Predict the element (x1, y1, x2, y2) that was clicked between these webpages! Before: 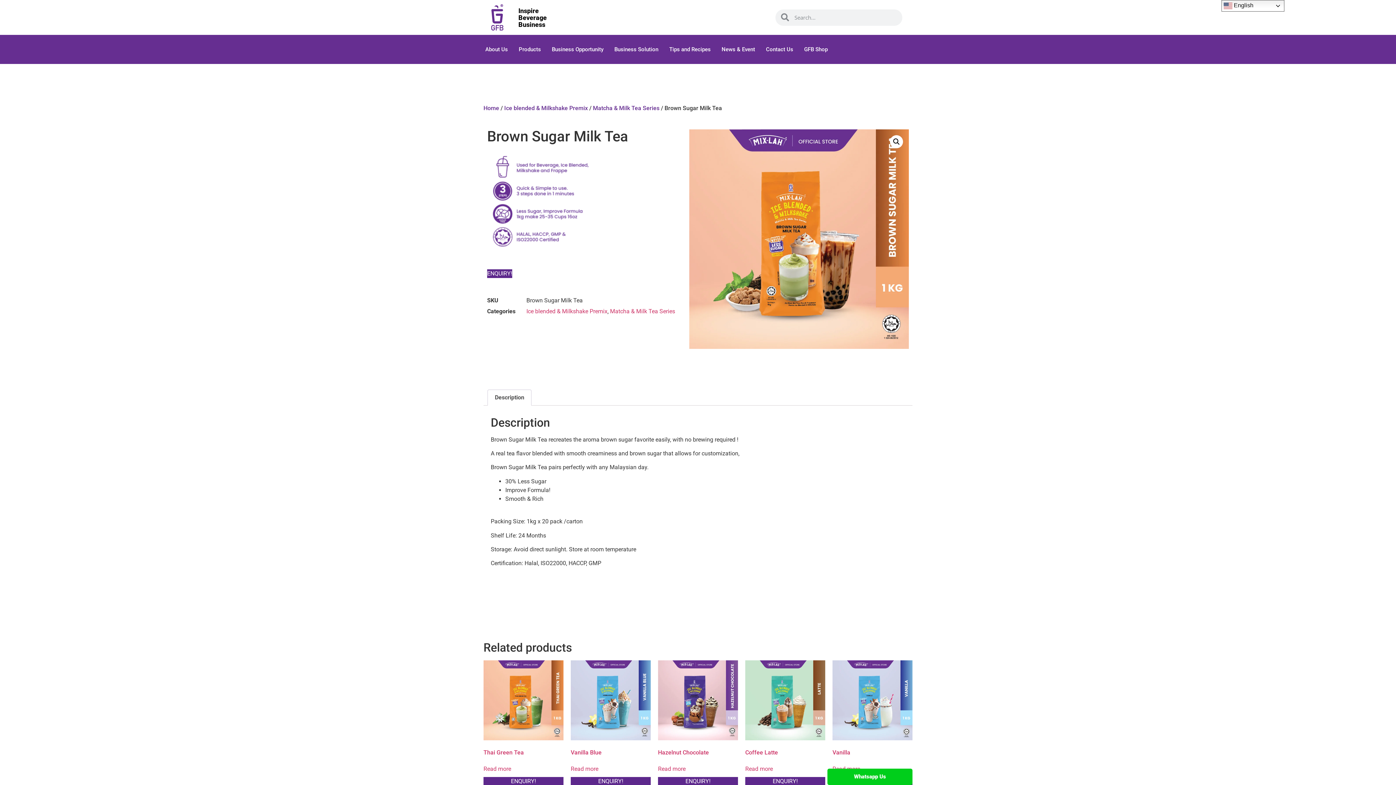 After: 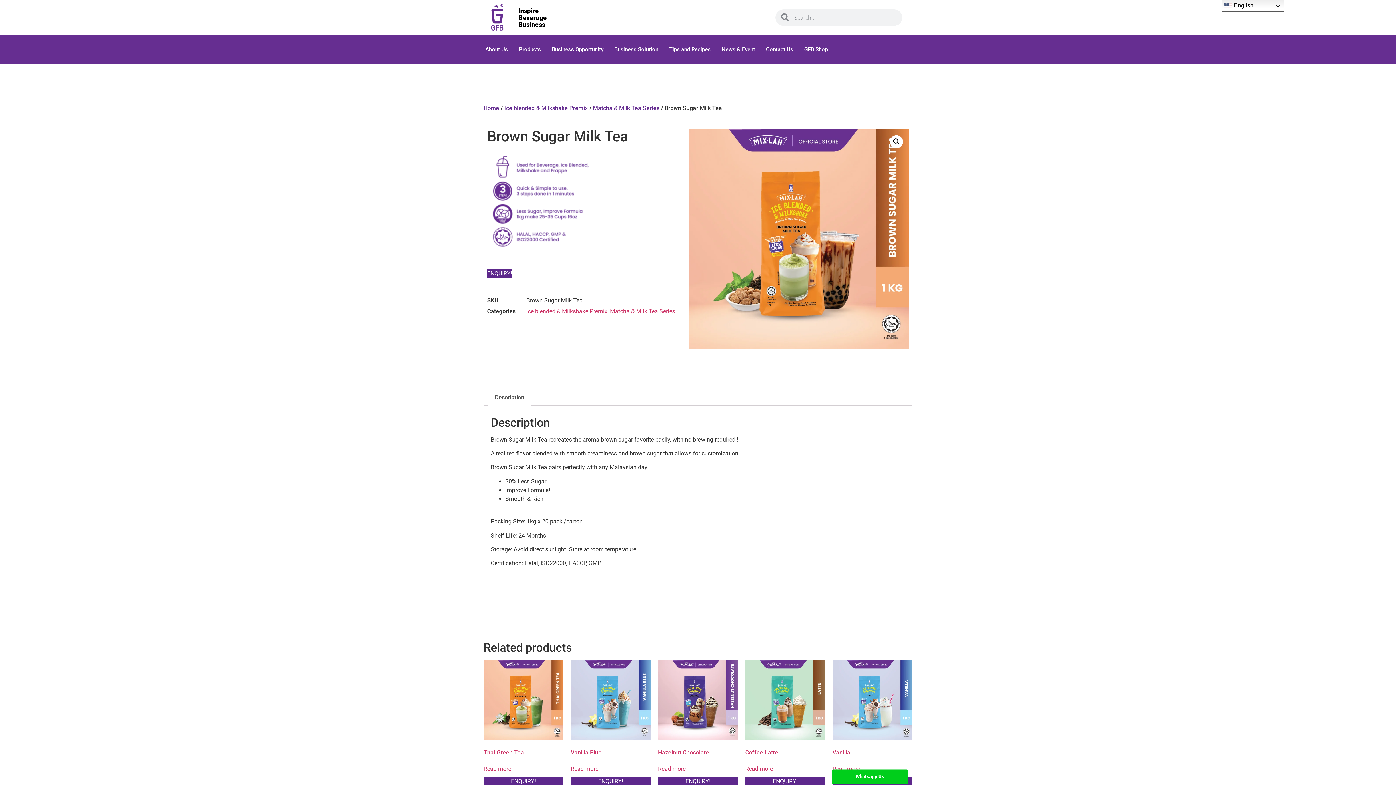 Action: label: Whatsapp Us bbox: (827, 769, 912, 785)